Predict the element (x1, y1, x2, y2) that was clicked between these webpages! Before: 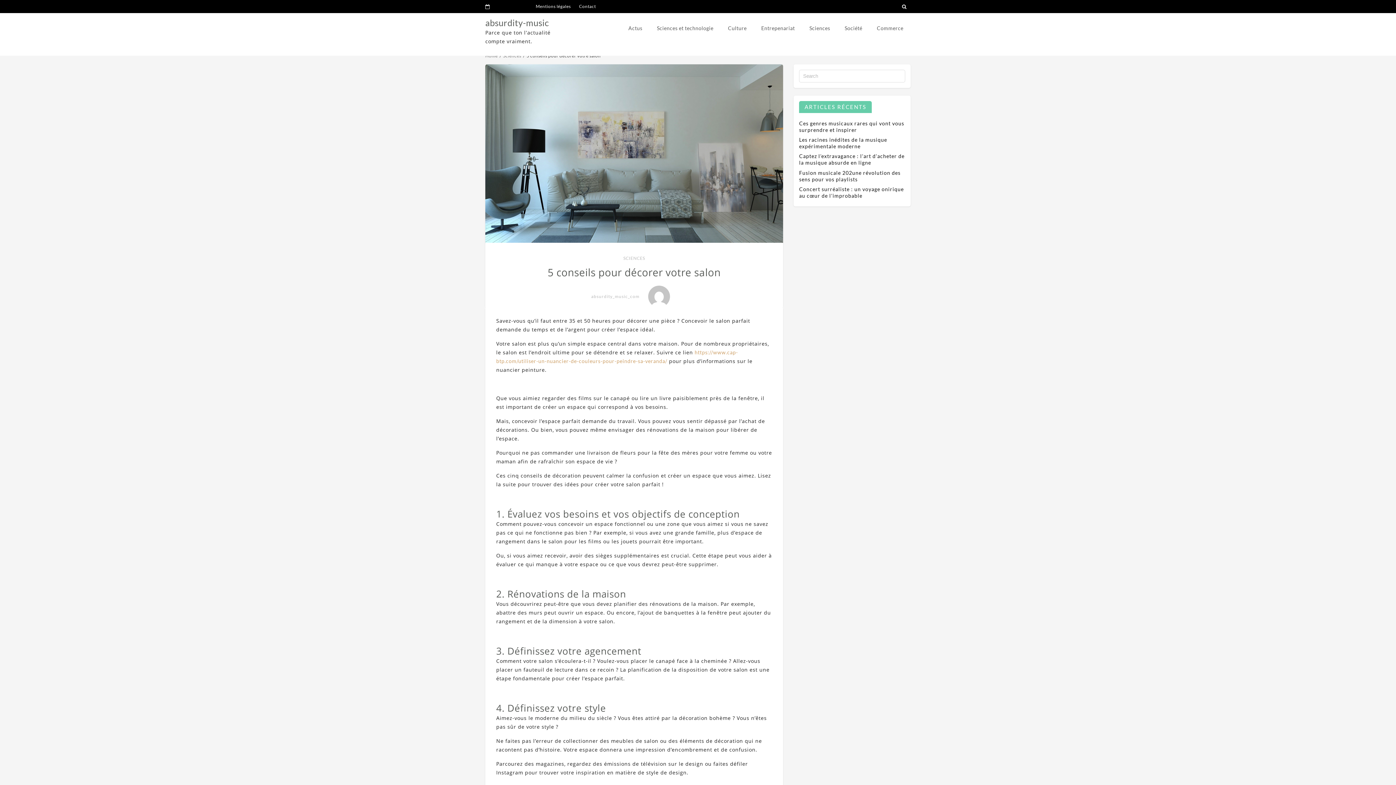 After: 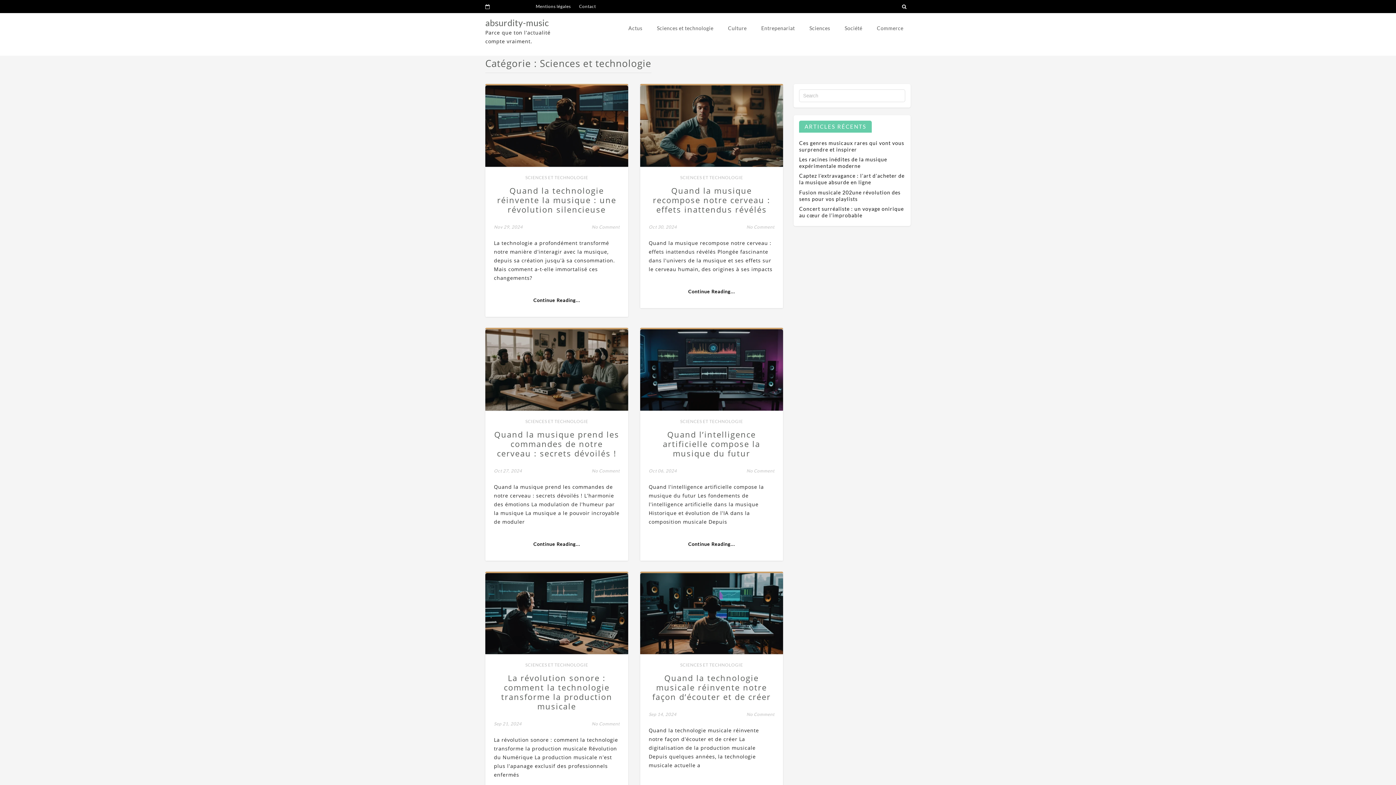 Action: bbox: (649, 20, 720, 36) label: Sciences et technologie